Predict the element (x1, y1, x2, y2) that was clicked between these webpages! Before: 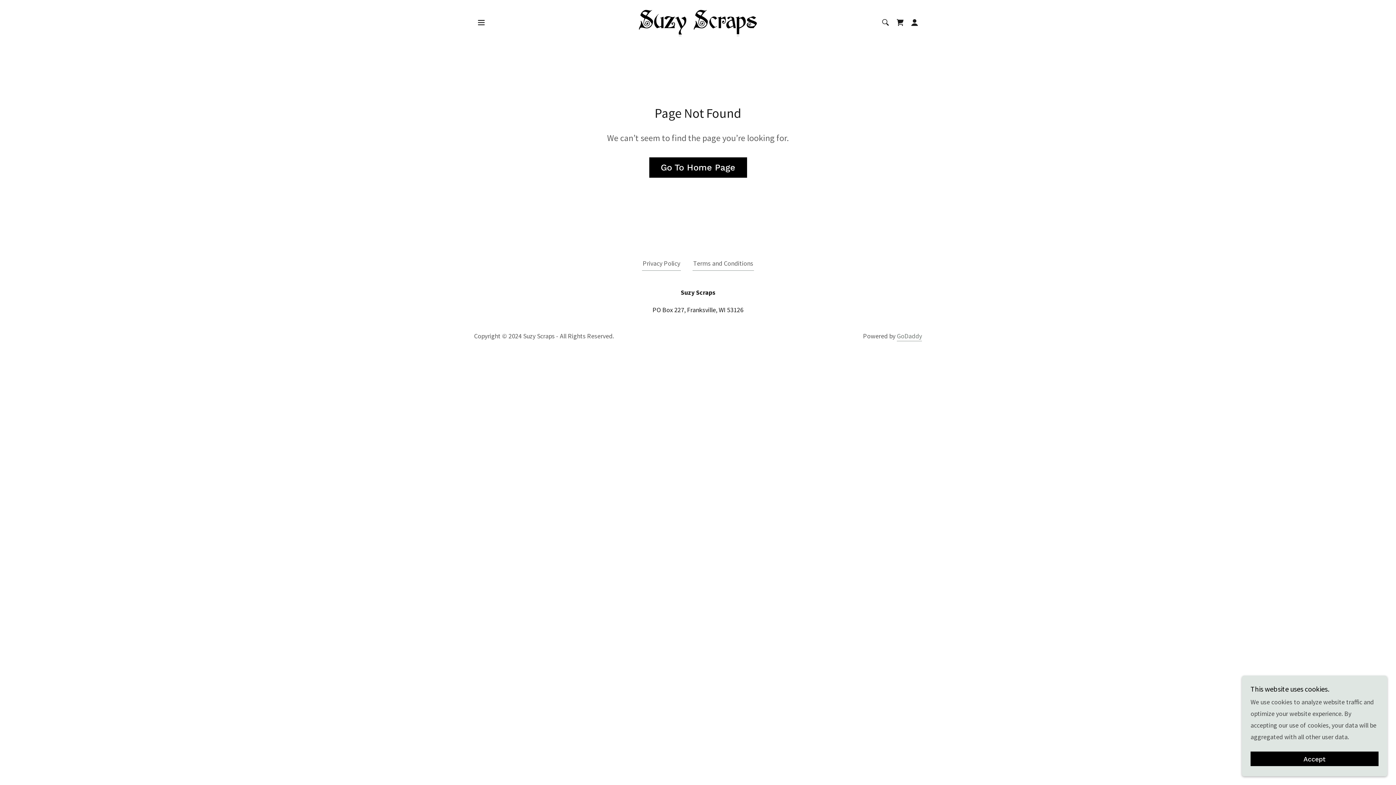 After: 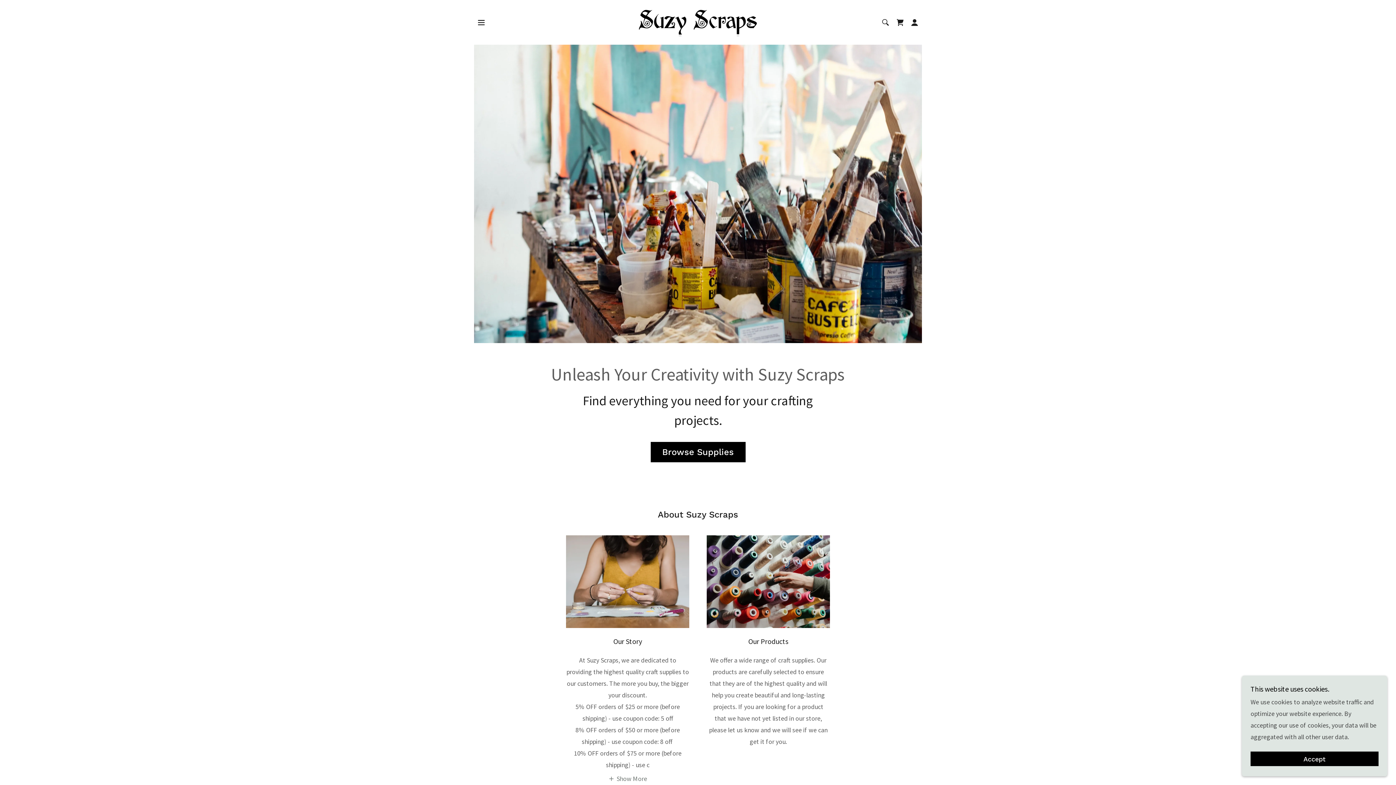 Action: label: Go To Home Page bbox: (649, 157, 747, 177)